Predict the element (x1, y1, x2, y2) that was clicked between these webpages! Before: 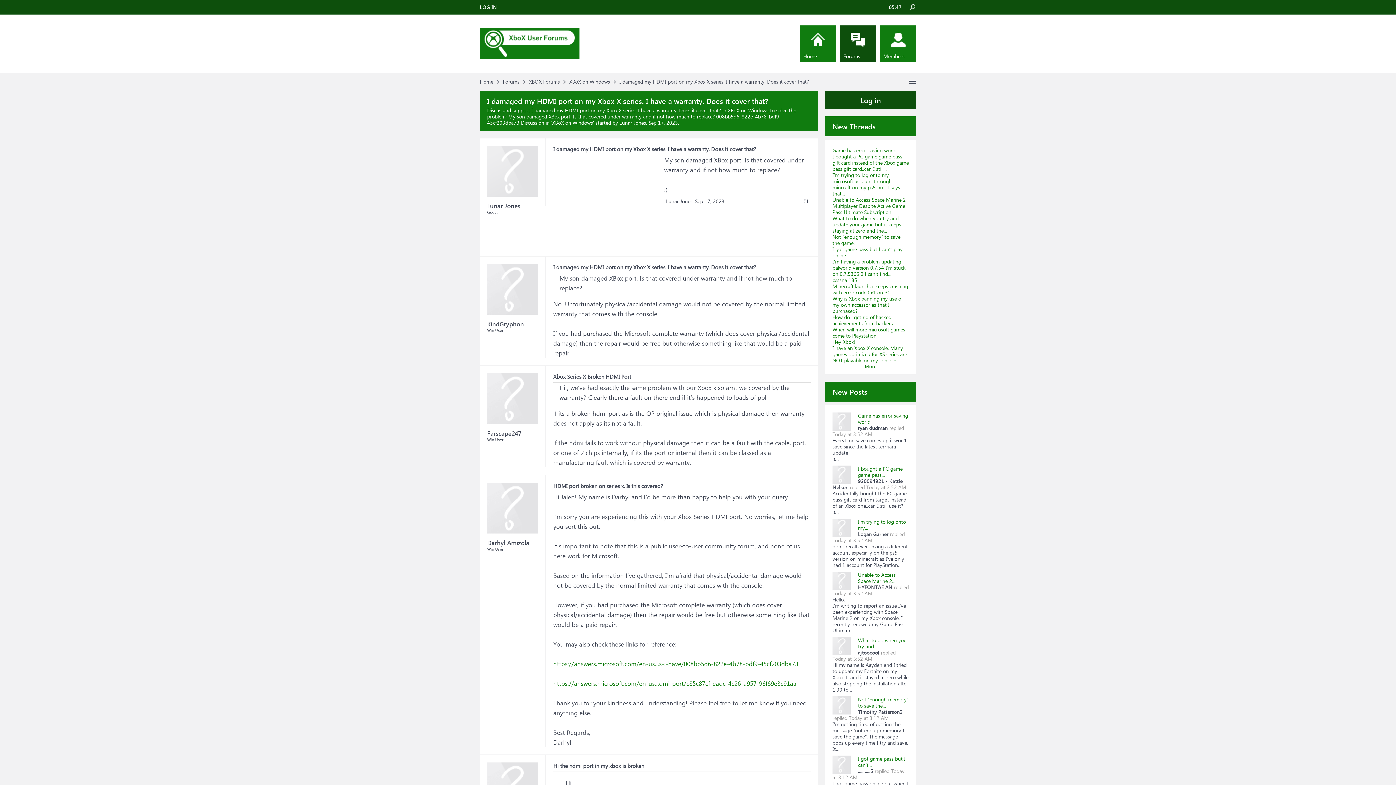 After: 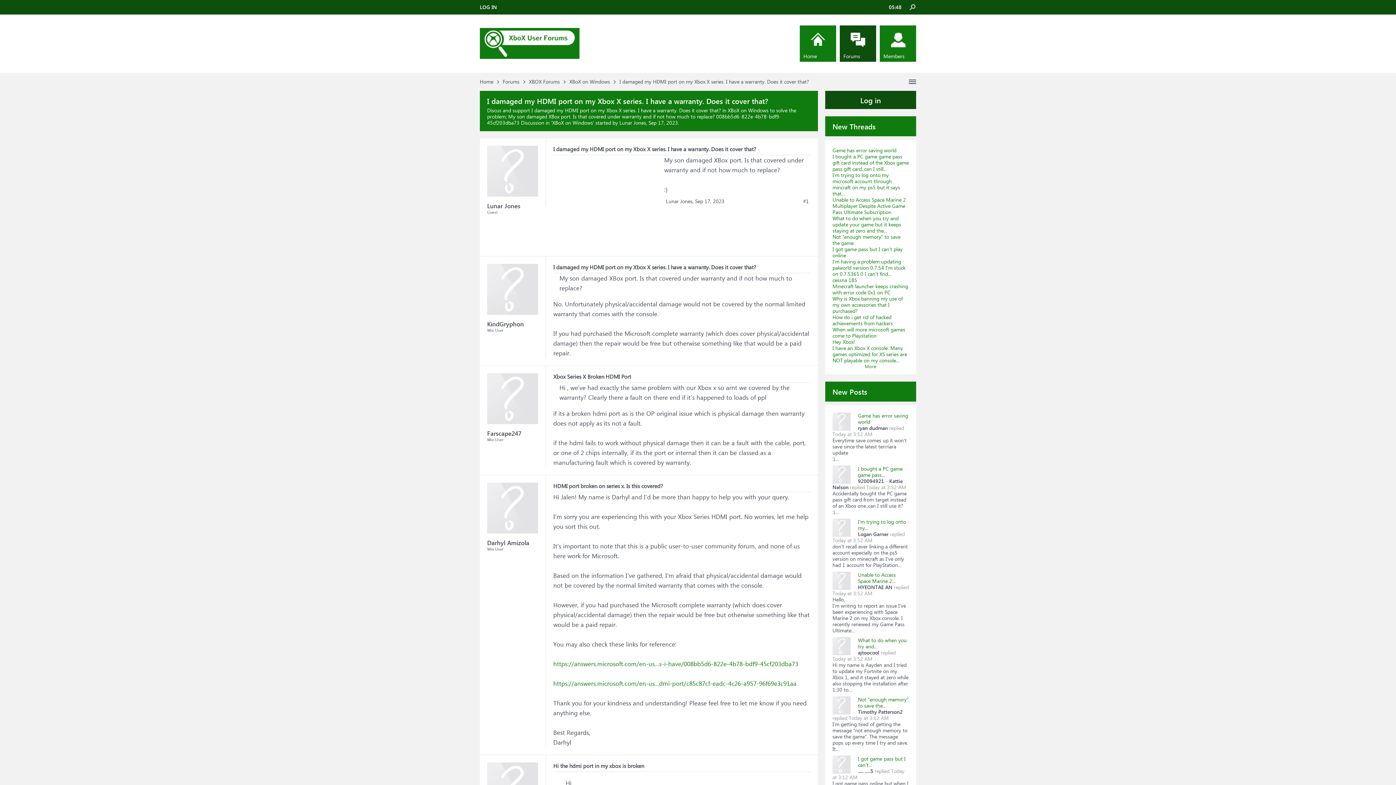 Action: bbox: (648, 119, 678, 126) label: Sep 17, 2023